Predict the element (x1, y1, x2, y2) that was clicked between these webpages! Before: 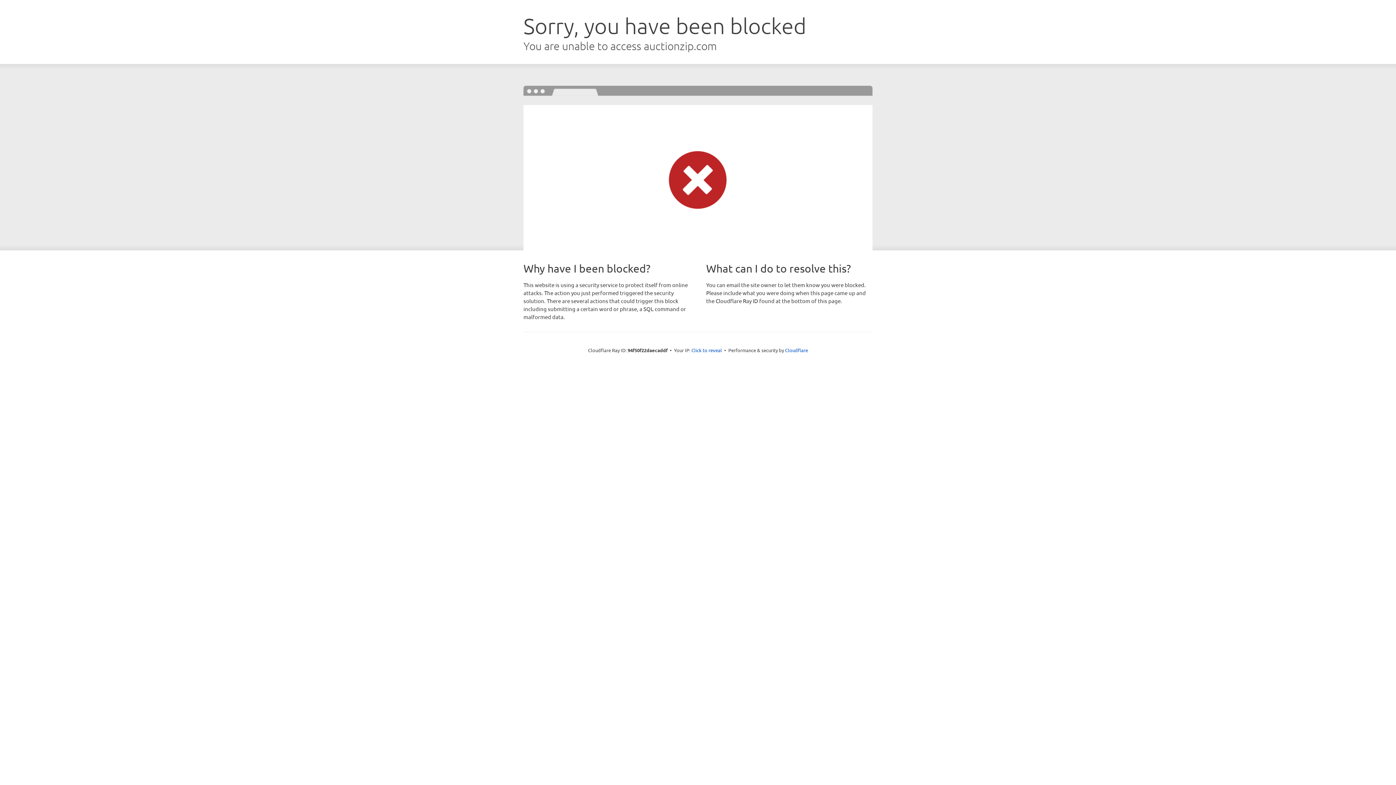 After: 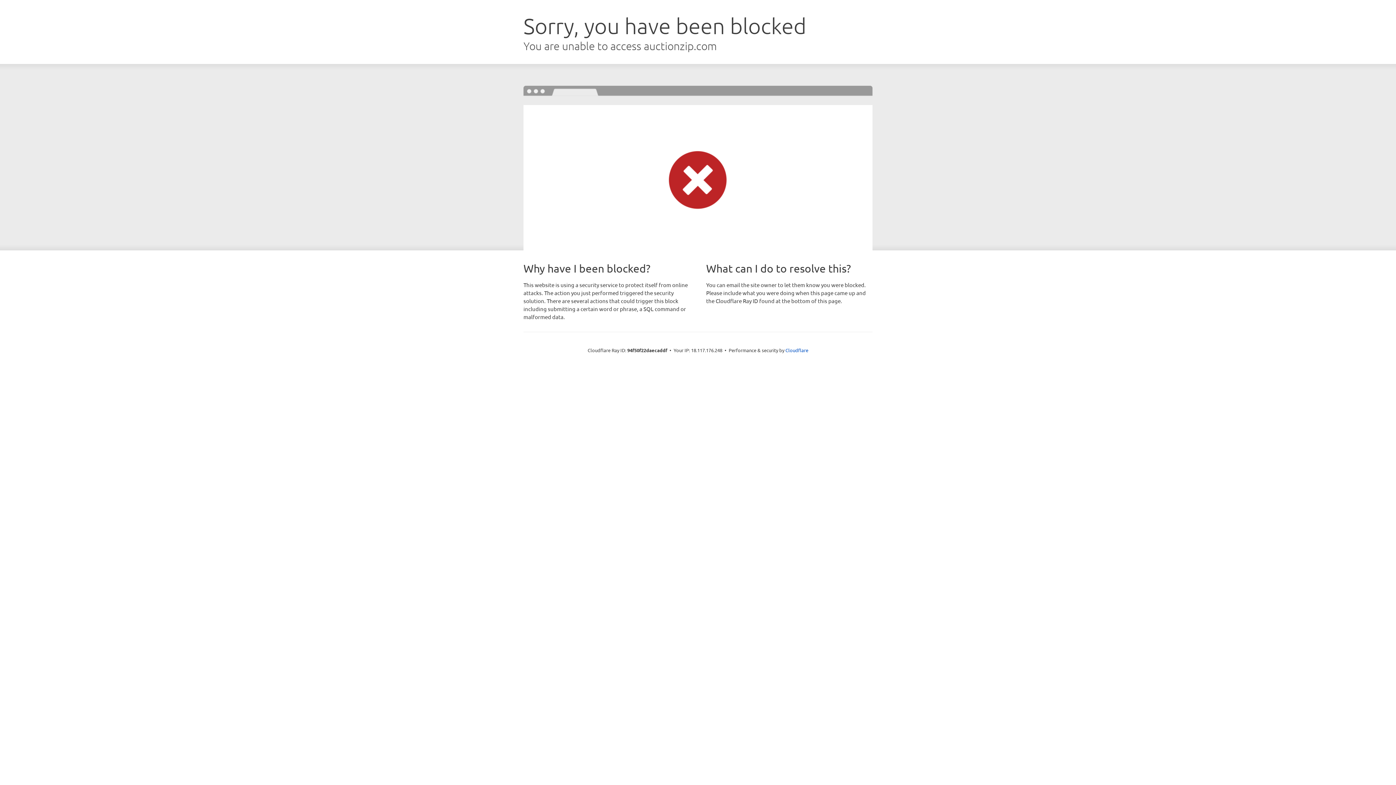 Action: bbox: (691, 346, 722, 353) label: Click to reveal